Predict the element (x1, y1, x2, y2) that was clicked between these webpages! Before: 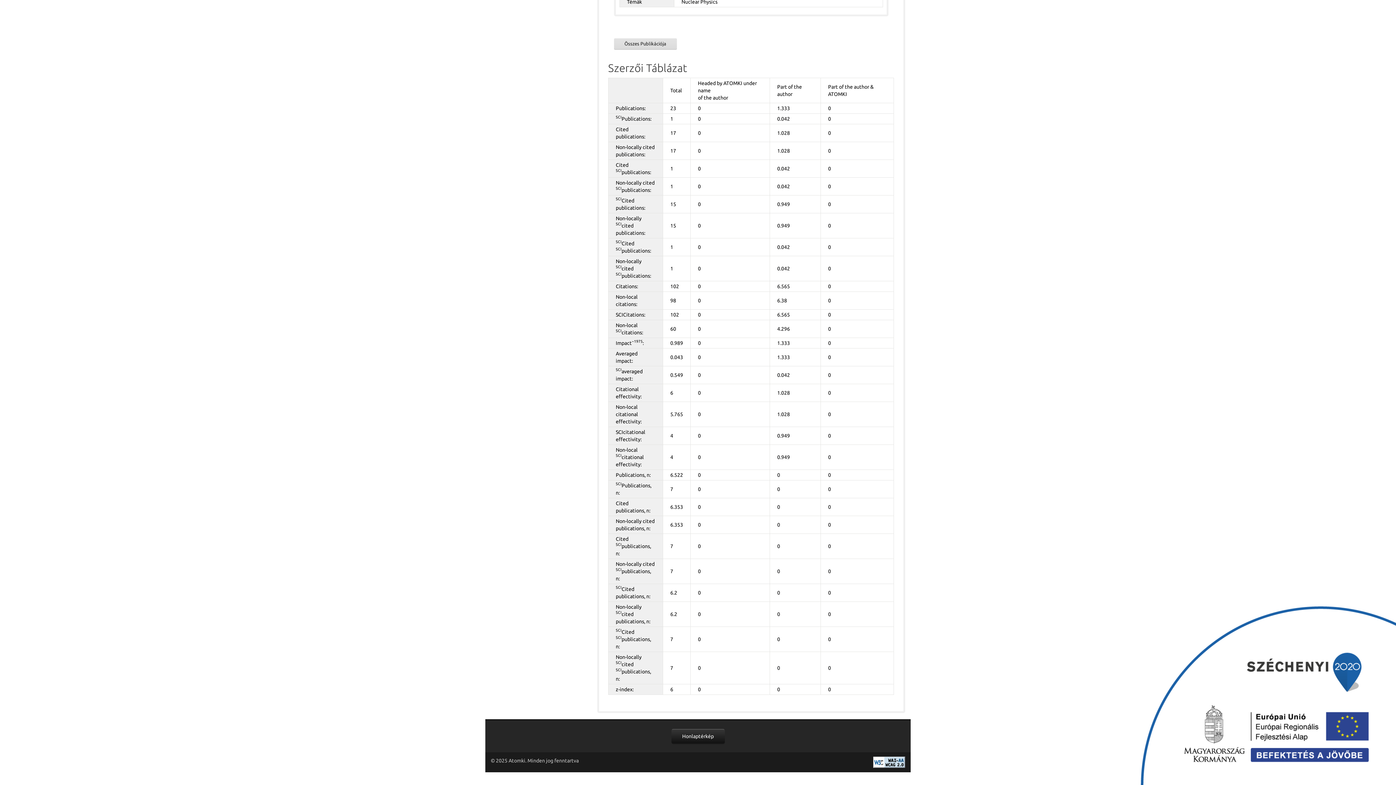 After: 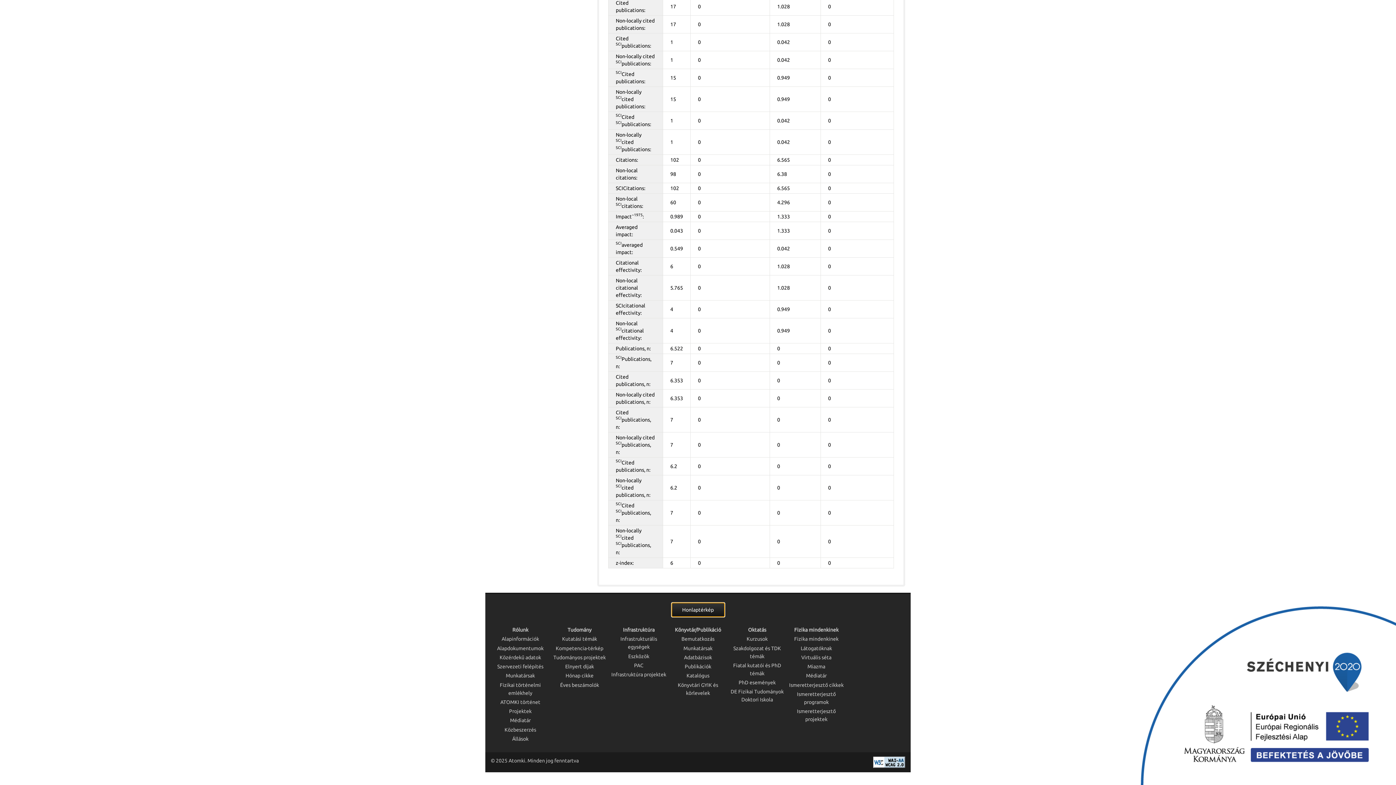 Action: label: Honlaptérkép bbox: (671, 729, 724, 744)